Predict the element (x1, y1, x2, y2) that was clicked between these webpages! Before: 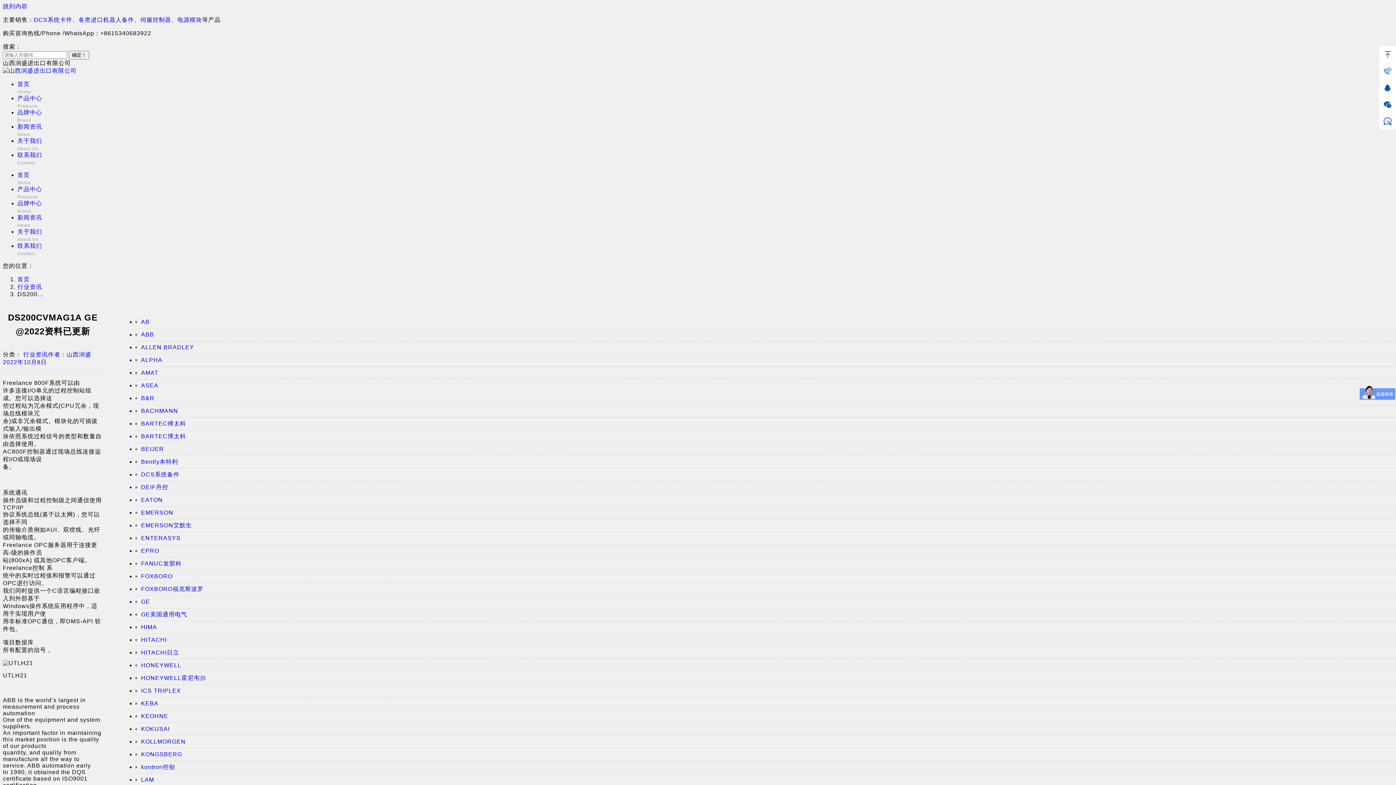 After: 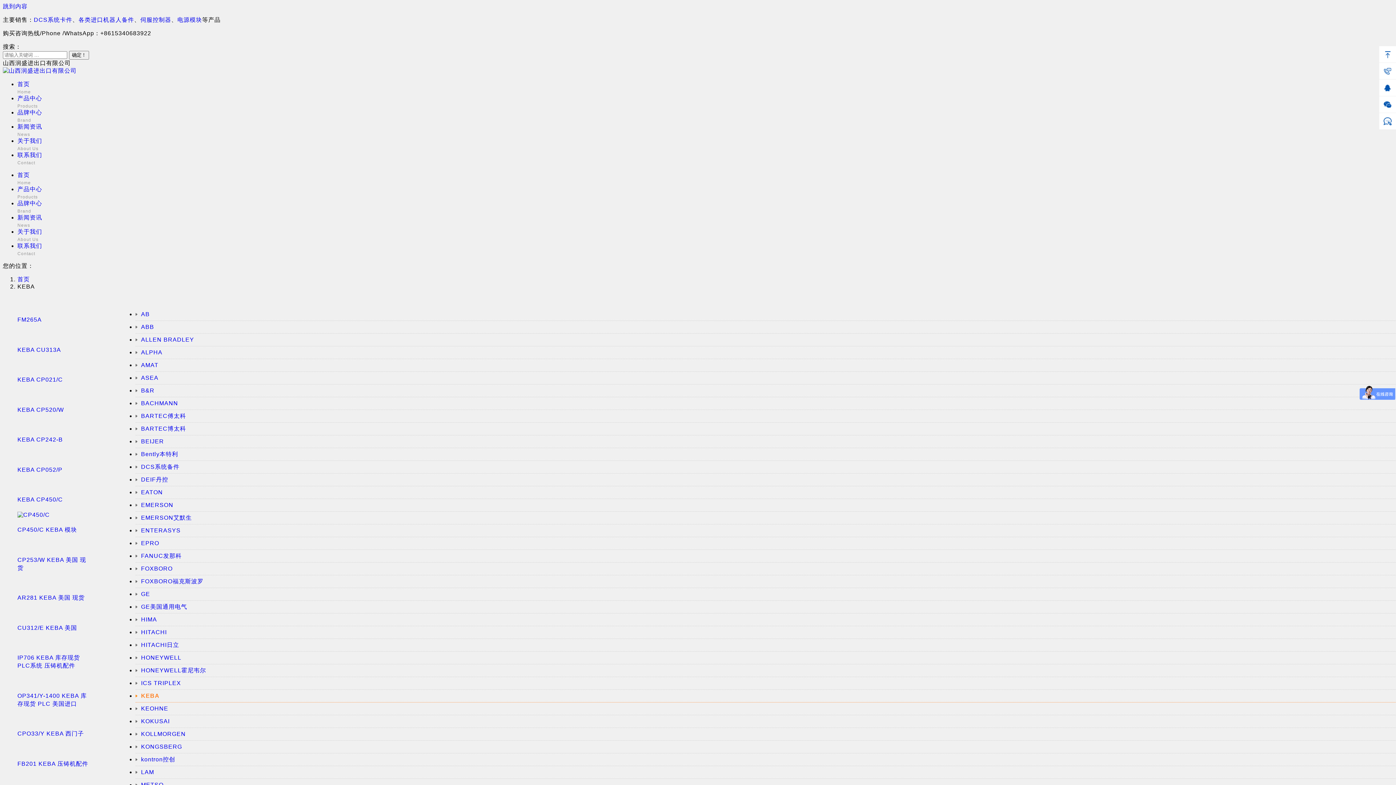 Action: label: KEBA bbox: (135, 697, 1398, 710)